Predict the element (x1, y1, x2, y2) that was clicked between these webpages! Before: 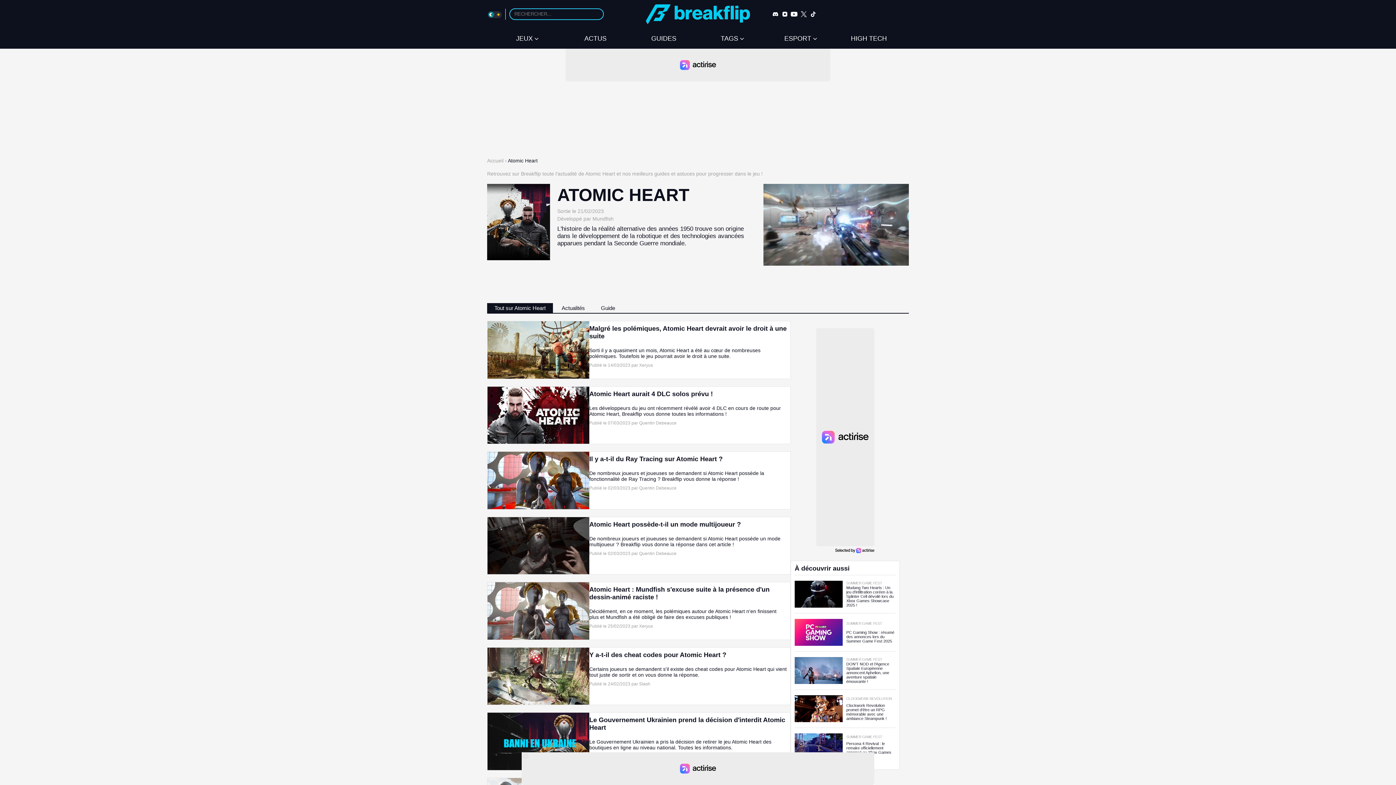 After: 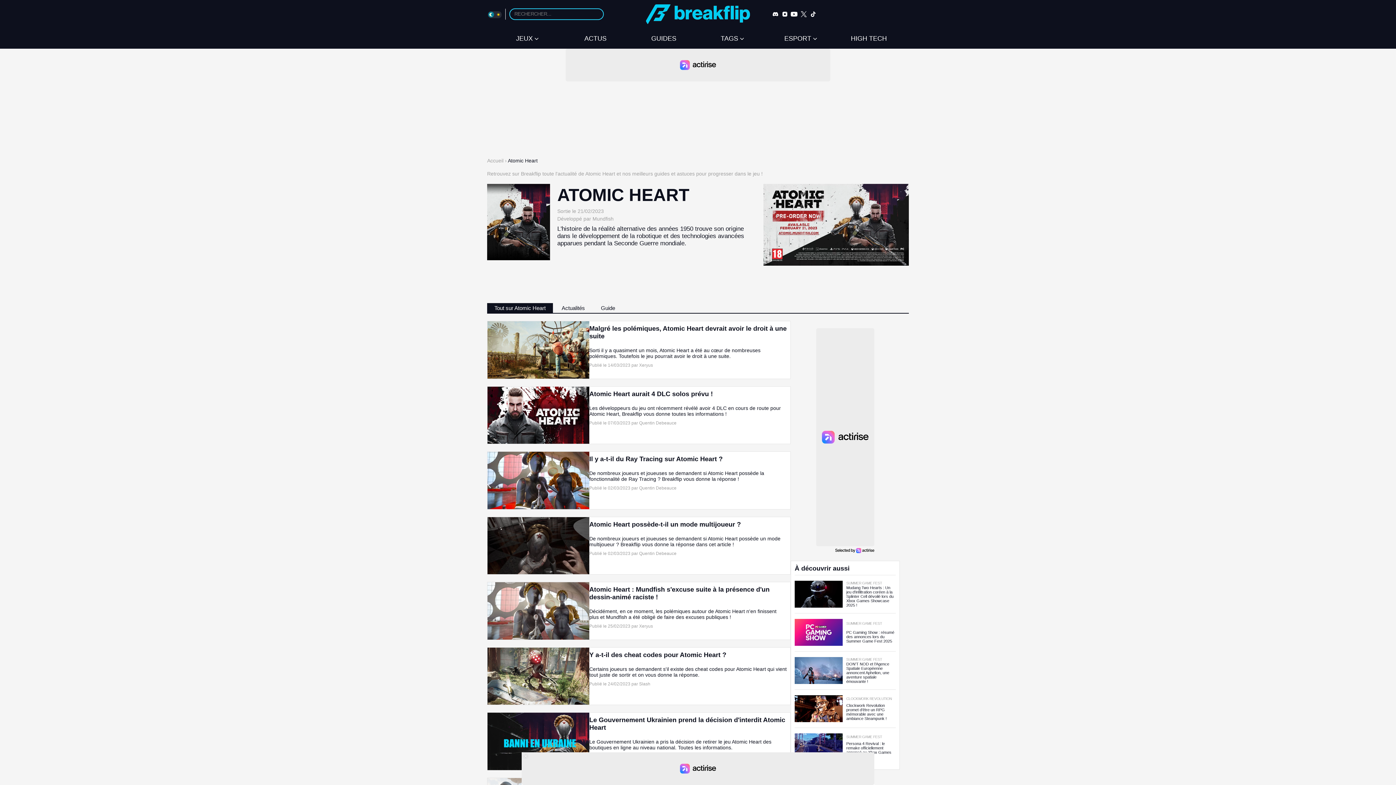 Action: bbox: (771, 9, 780, 18)